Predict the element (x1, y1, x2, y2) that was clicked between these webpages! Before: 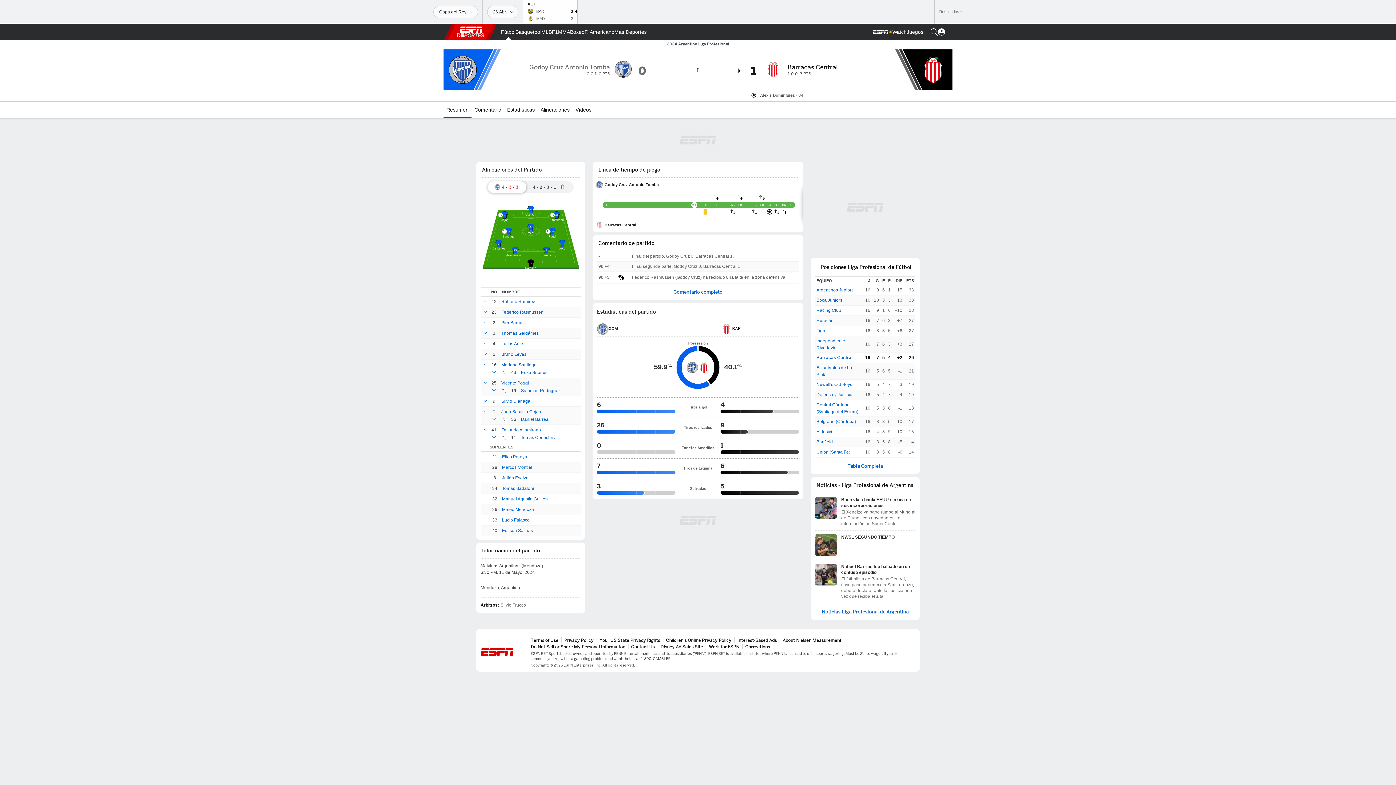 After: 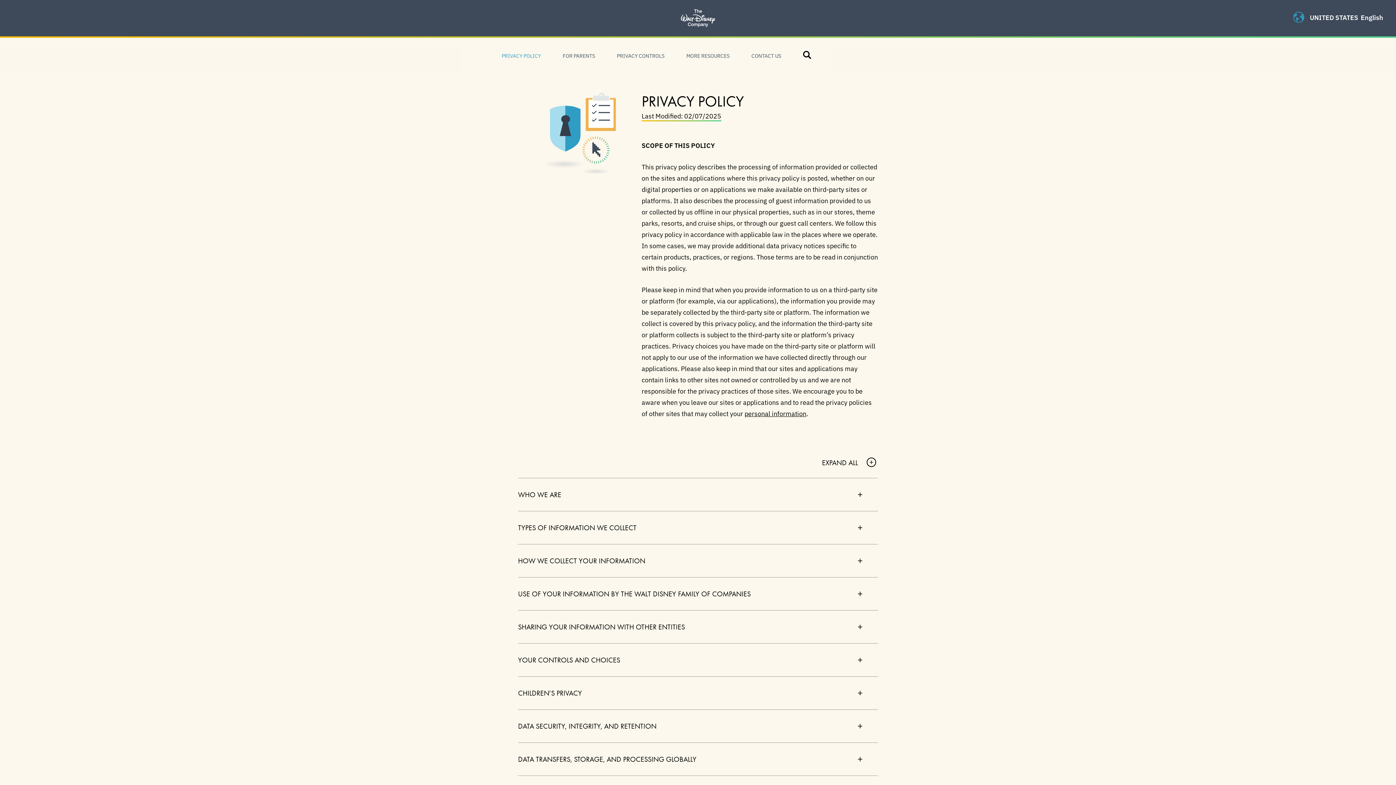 Action: label: Privacy Policy bbox: (564, 637, 593, 643)